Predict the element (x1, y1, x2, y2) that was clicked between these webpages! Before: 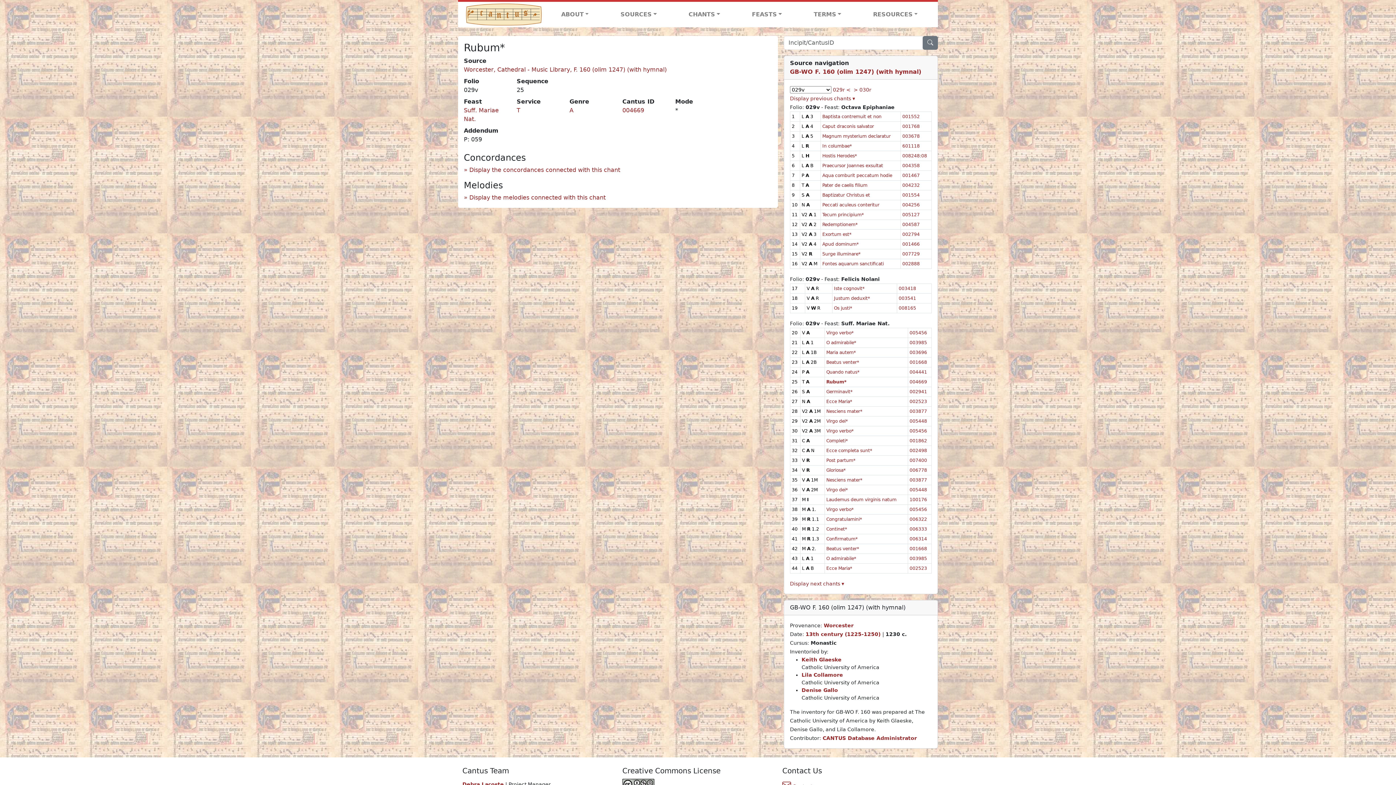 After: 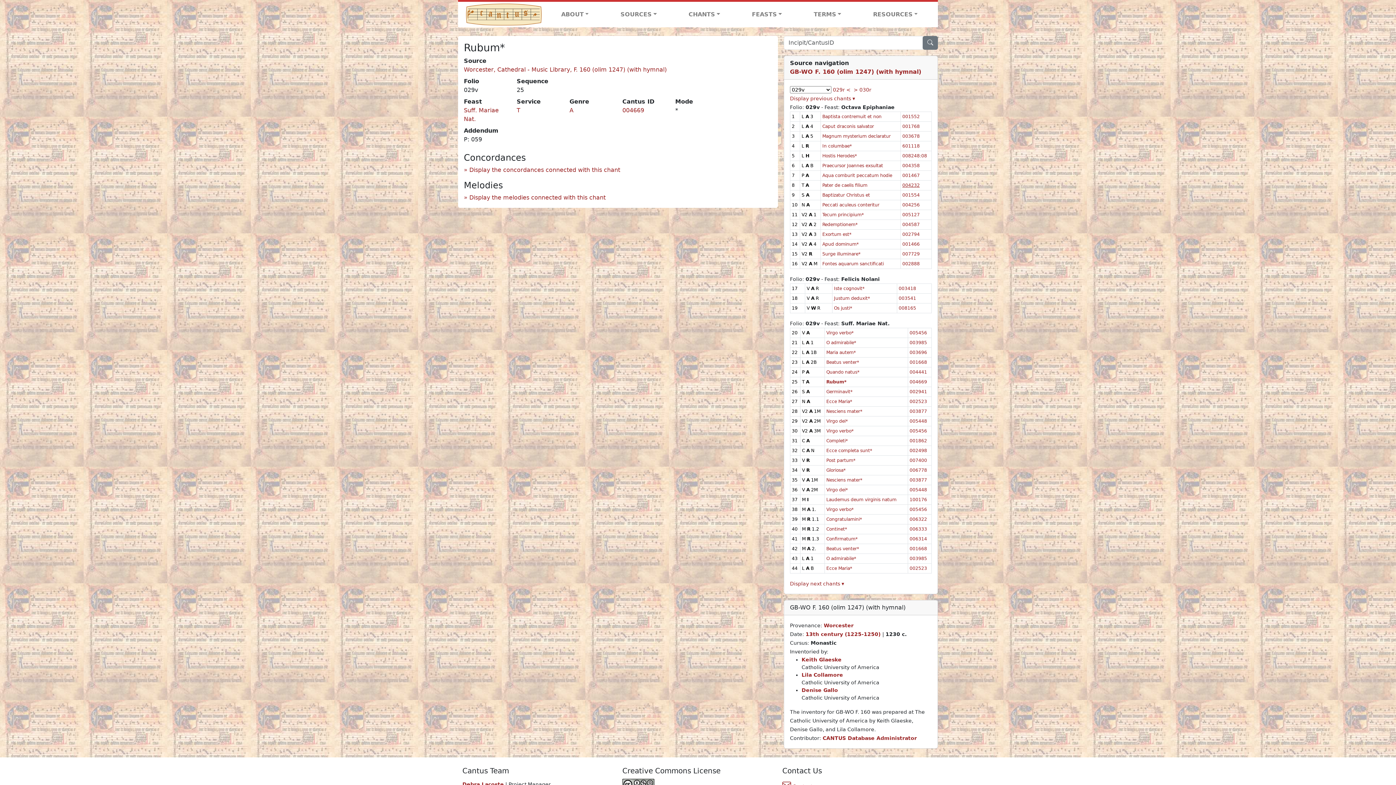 Action: label: 004232 bbox: (902, 182, 920, 187)